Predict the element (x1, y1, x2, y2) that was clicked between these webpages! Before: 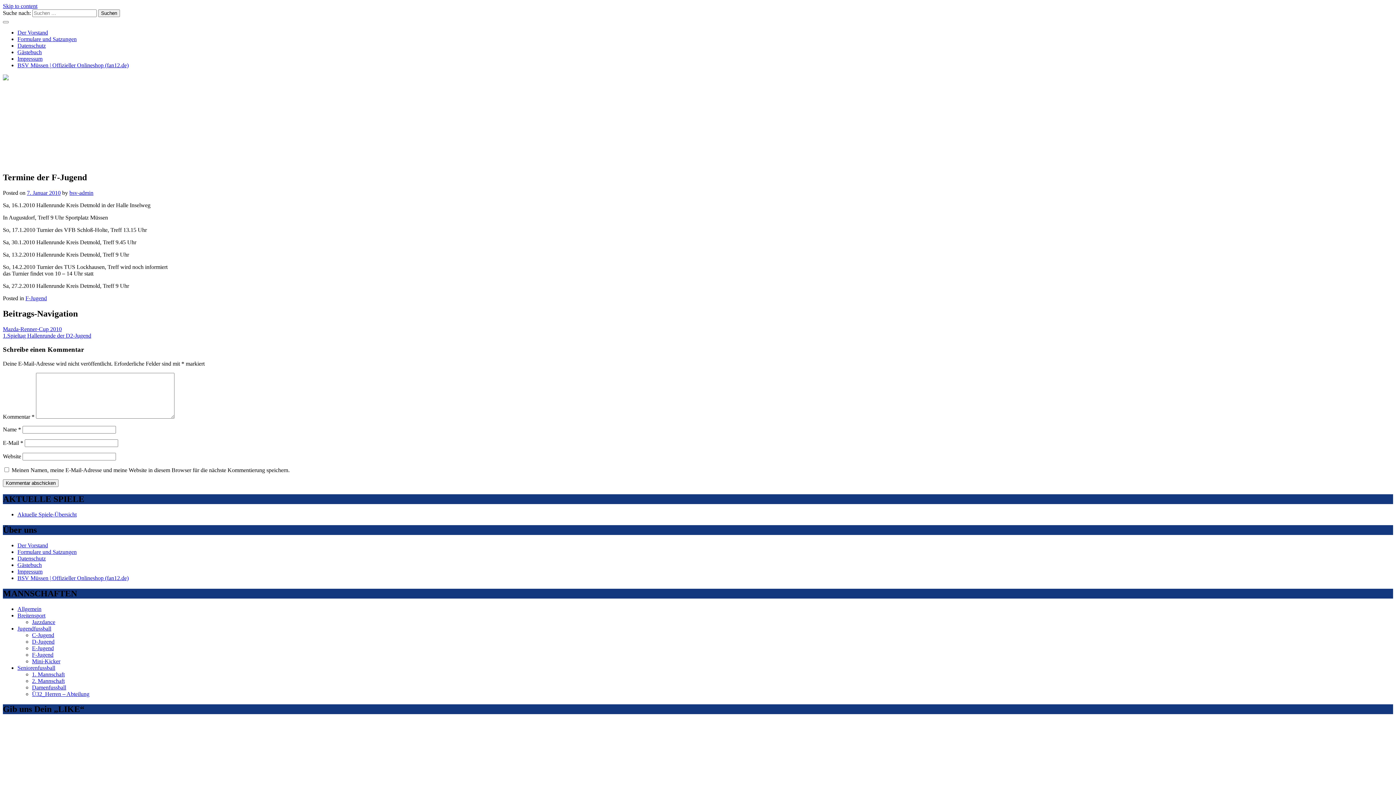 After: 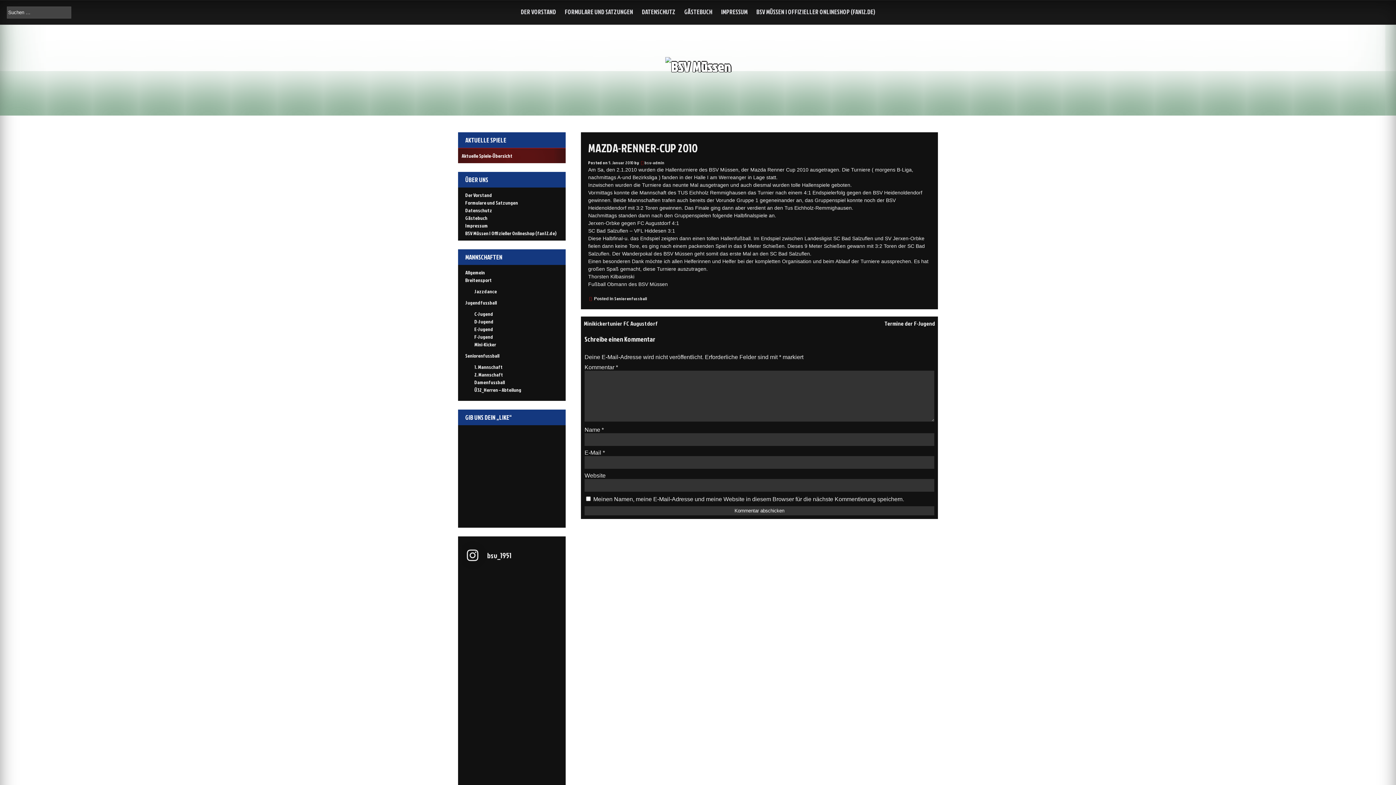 Action: bbox: (2, 326, 61, 332) label: Mazda-Renner-Cup 2010